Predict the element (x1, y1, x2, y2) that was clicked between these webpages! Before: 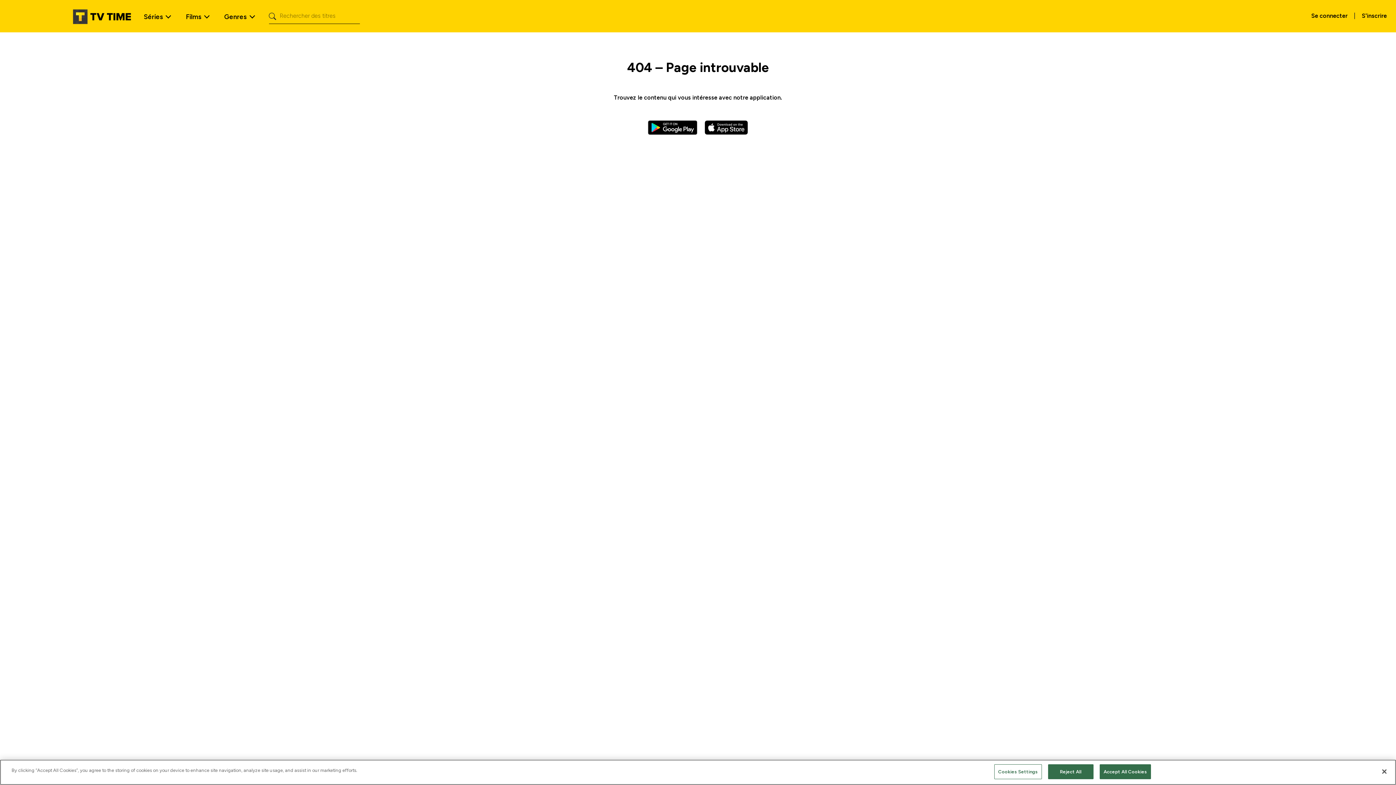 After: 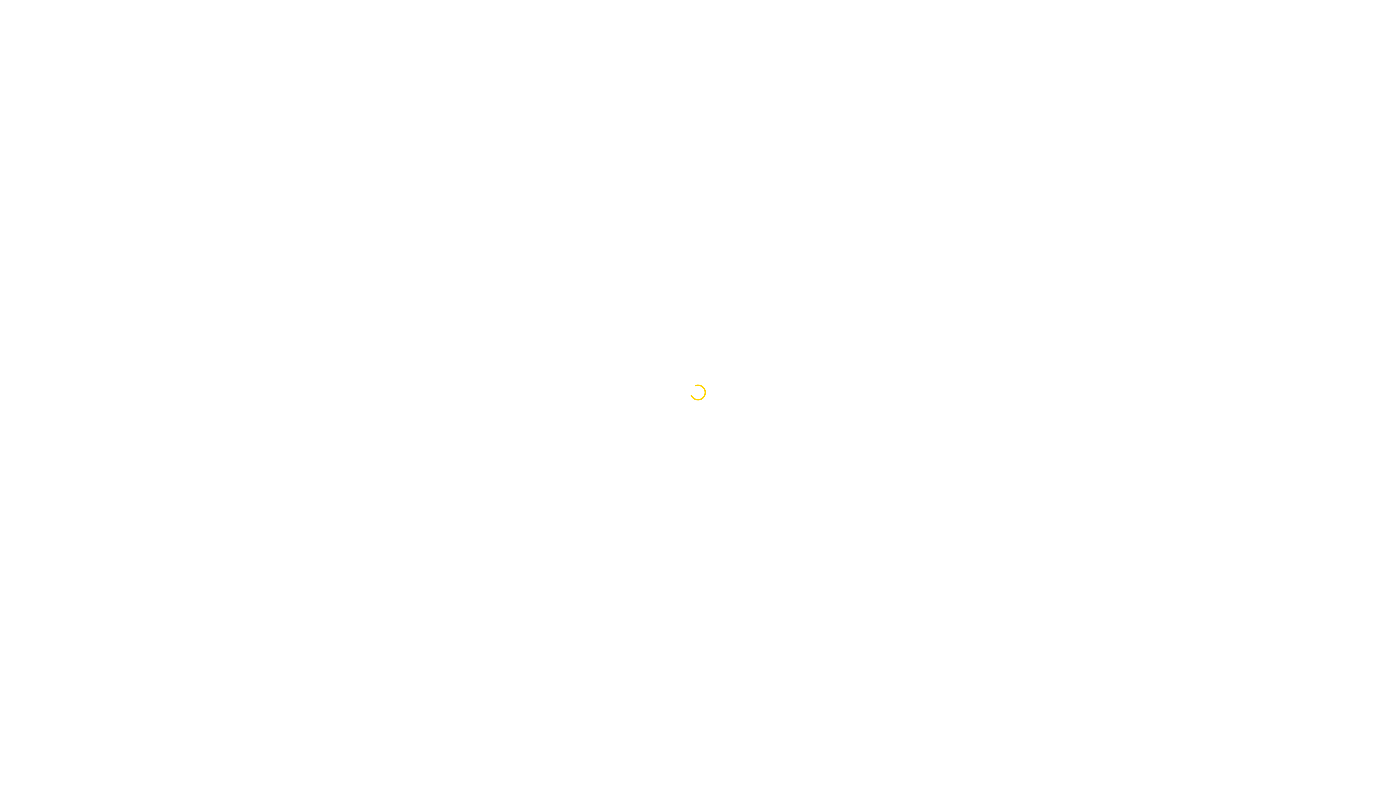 Action: bbox: (1306, 8, 1352, 22) label: Se connecter